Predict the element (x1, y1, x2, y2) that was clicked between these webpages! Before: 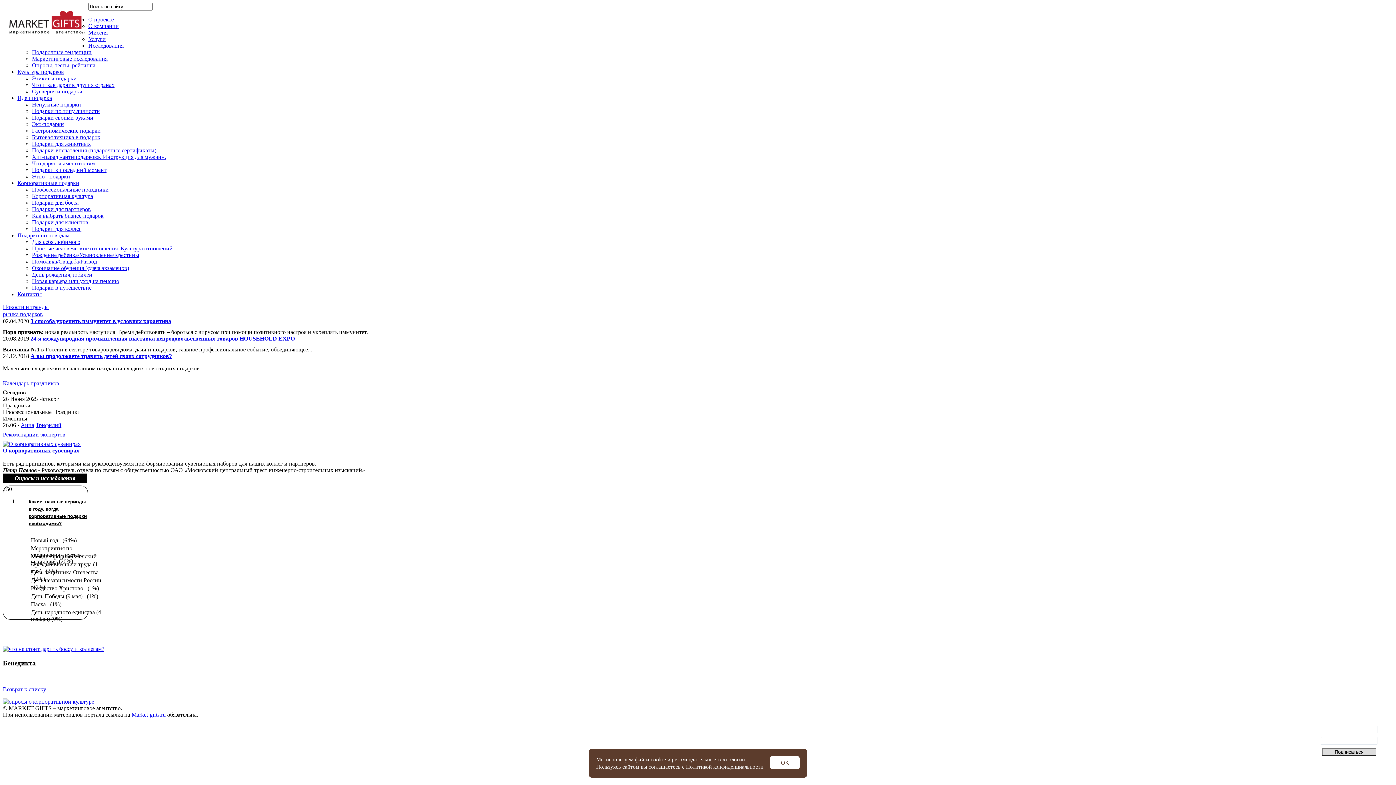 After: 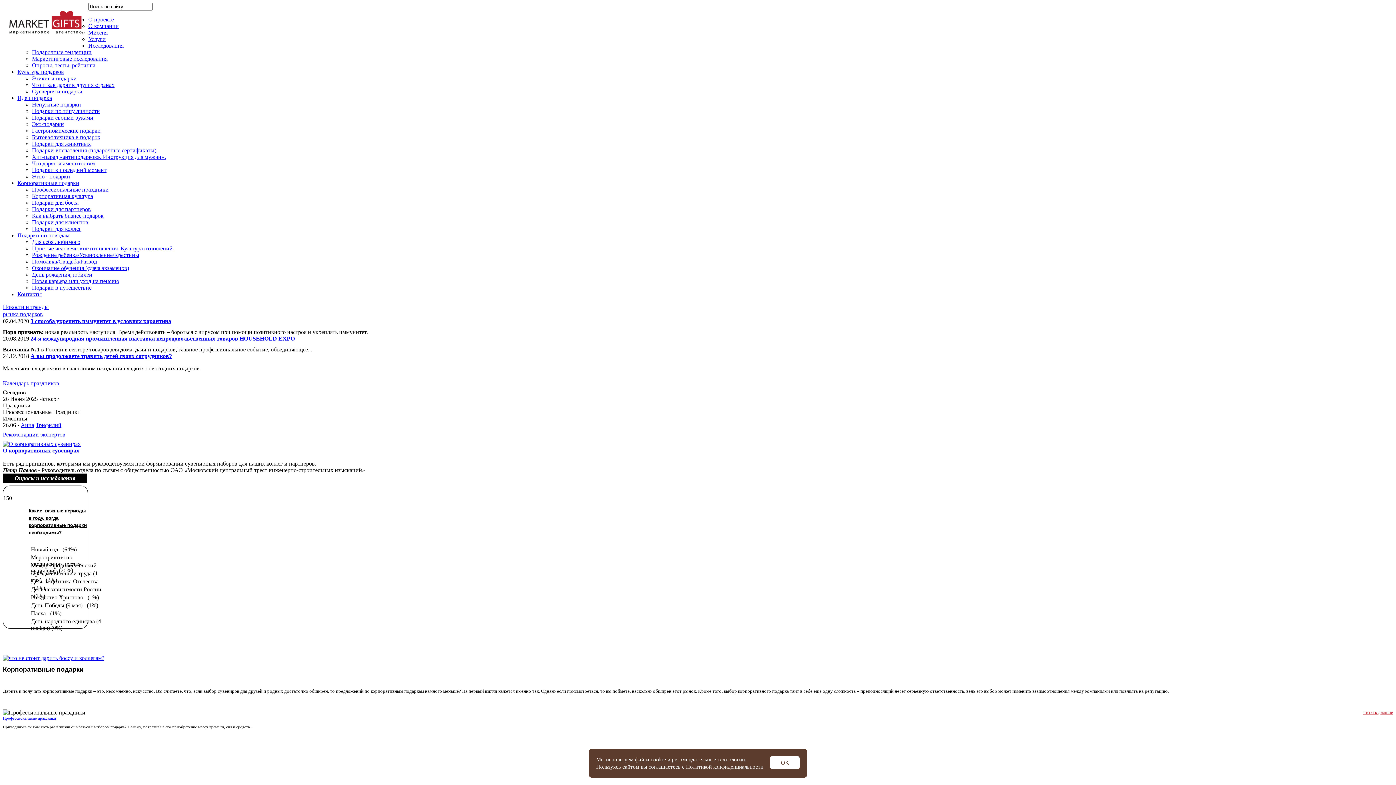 Action: bbox: (17, 180, 79, 186) label: Корпоративные подарки